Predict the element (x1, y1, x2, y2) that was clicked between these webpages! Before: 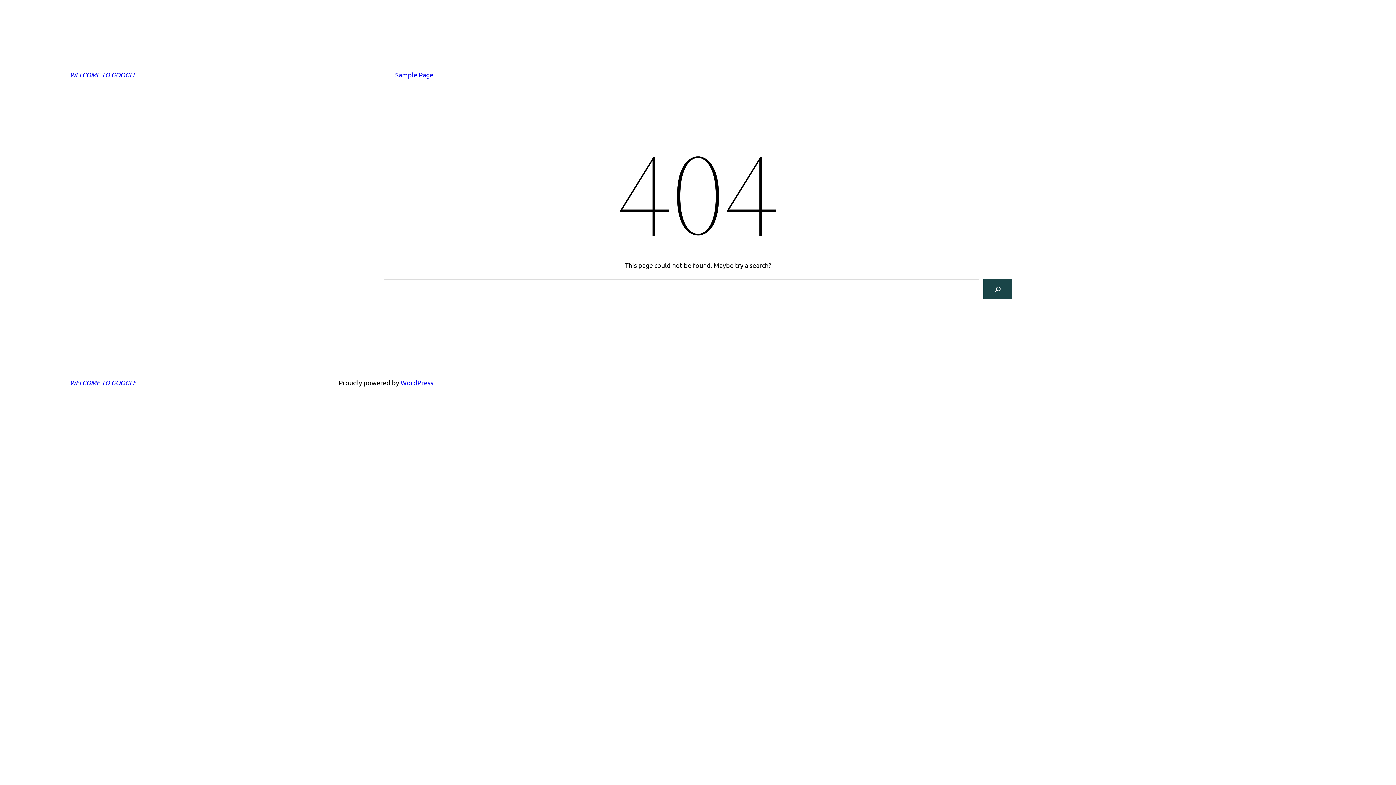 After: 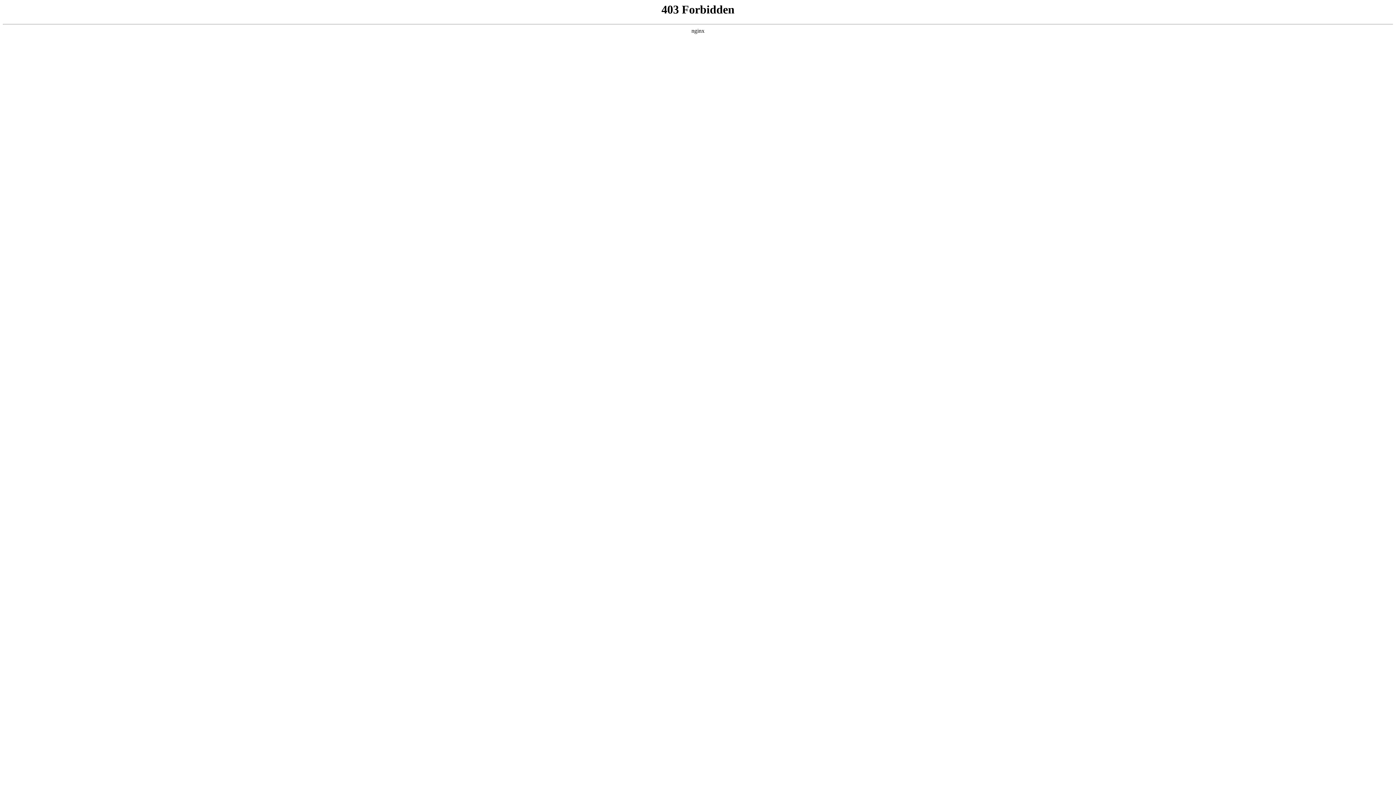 Action: label: WordPress bbox: (400, 378, 433, 386)